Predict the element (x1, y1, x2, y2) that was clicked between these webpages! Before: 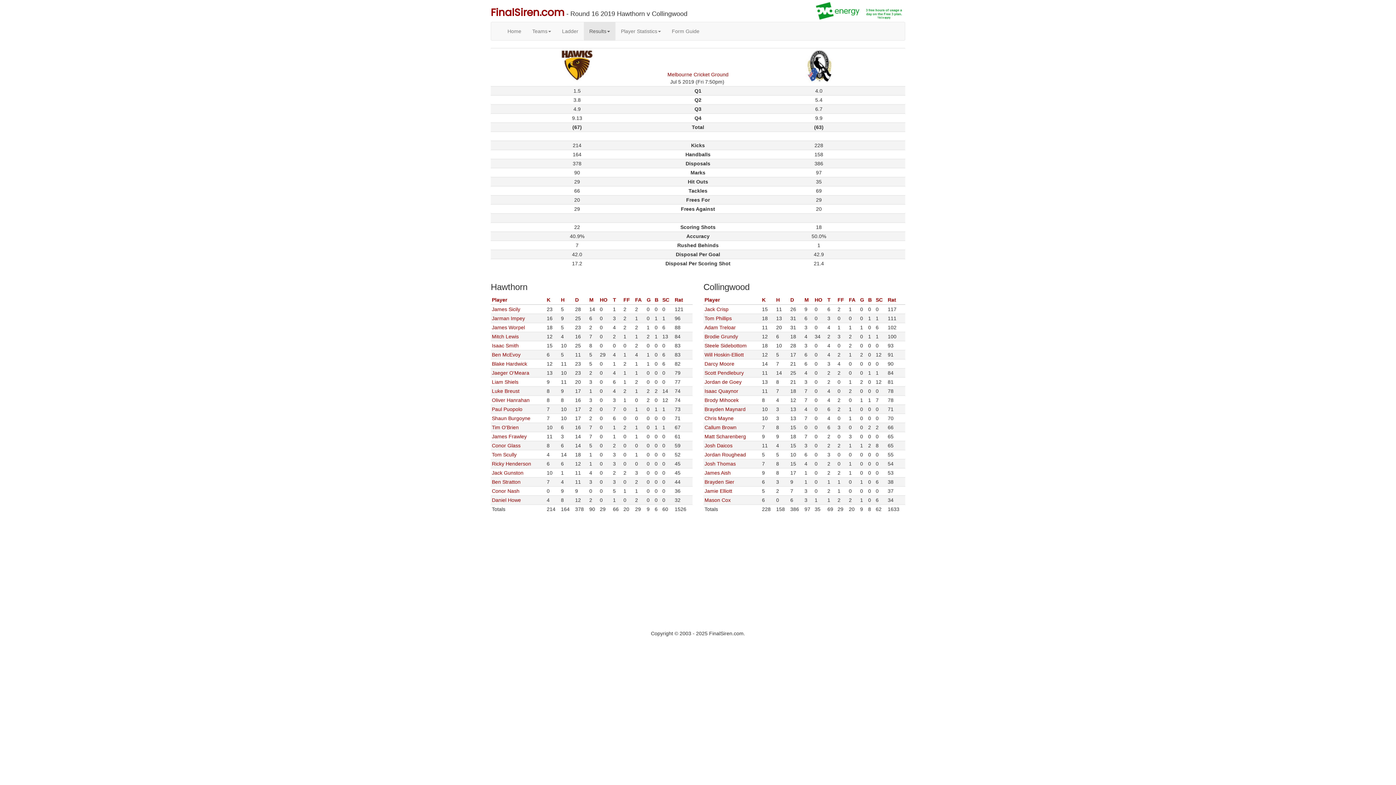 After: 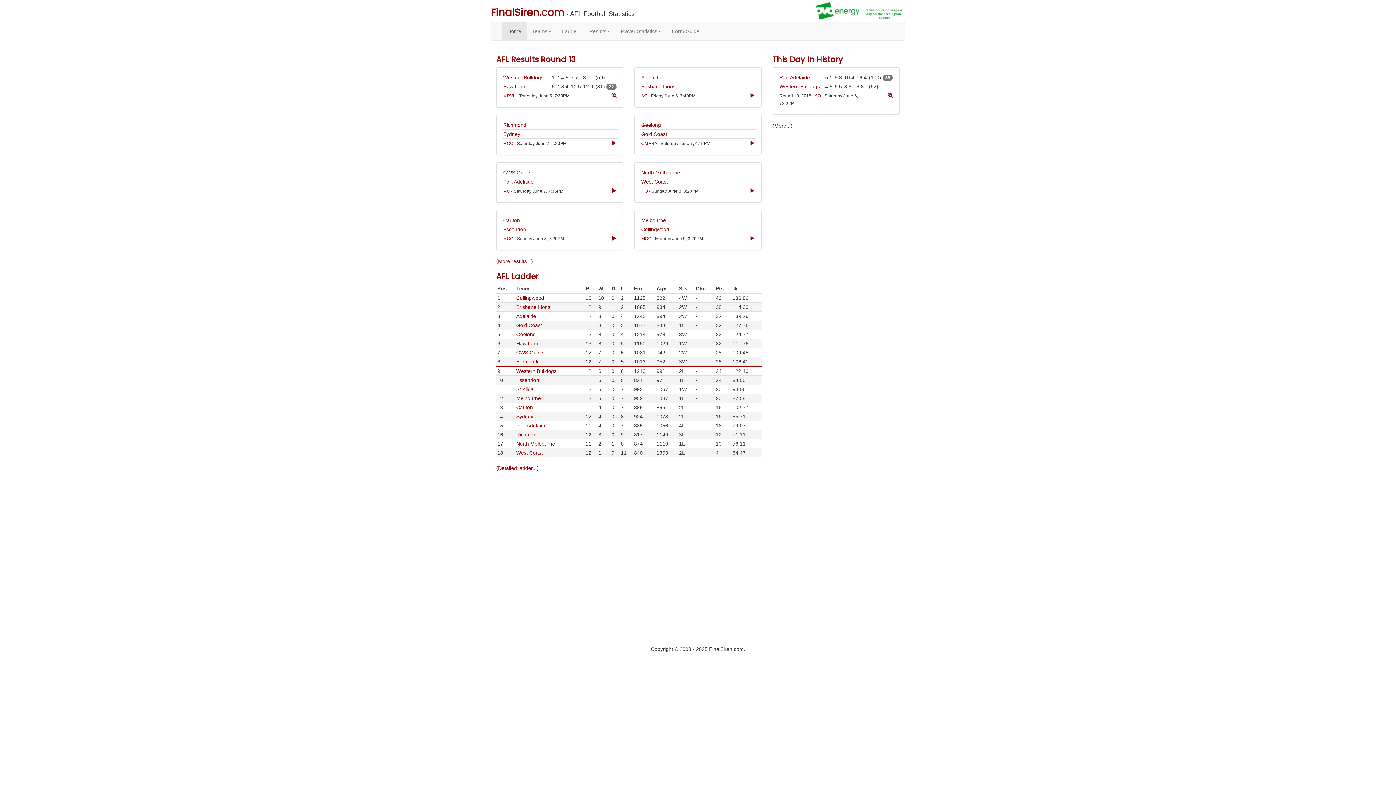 Action: label: Home bbox: (502, 22, 526, 40)